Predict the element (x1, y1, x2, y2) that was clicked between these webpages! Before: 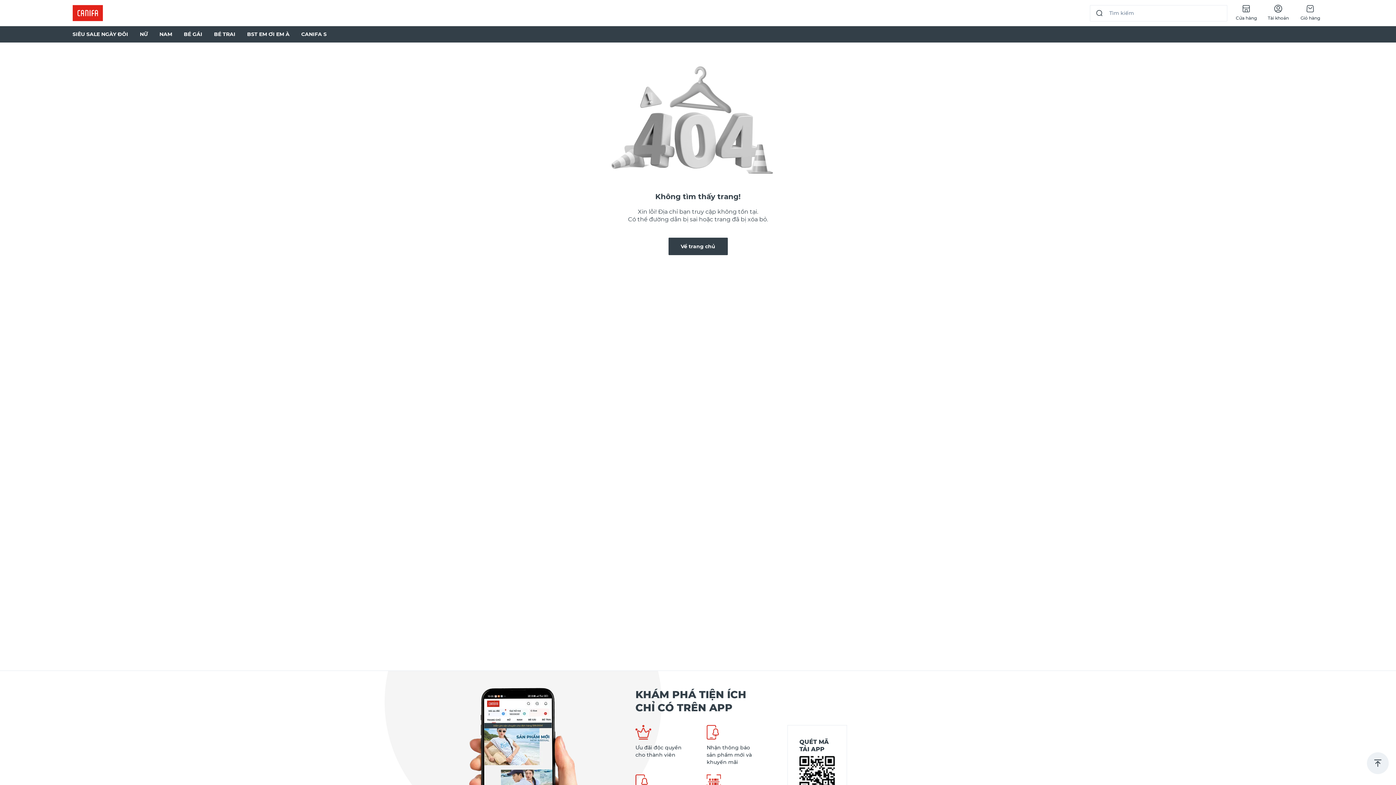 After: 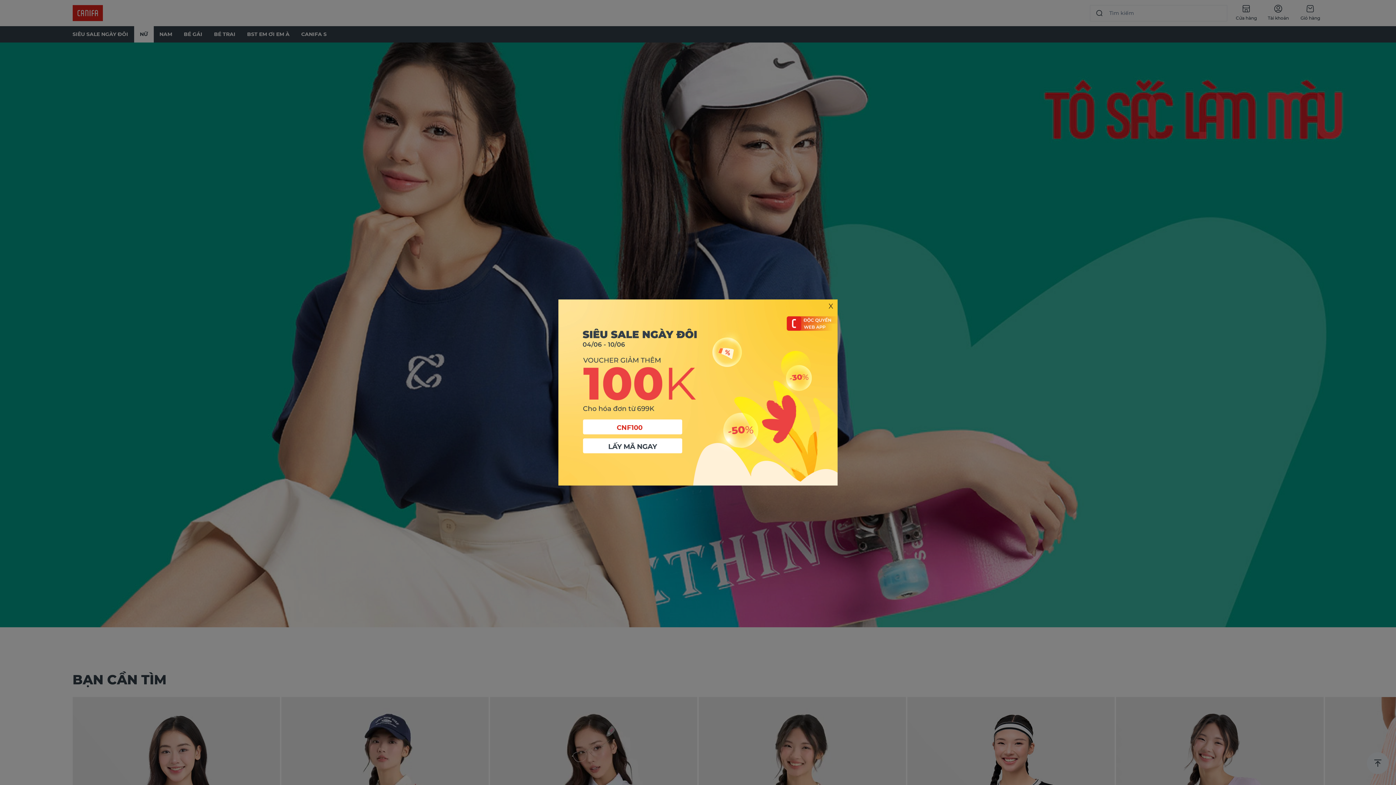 Action: label: NỮ bbox: (131, 26, 151, 42)